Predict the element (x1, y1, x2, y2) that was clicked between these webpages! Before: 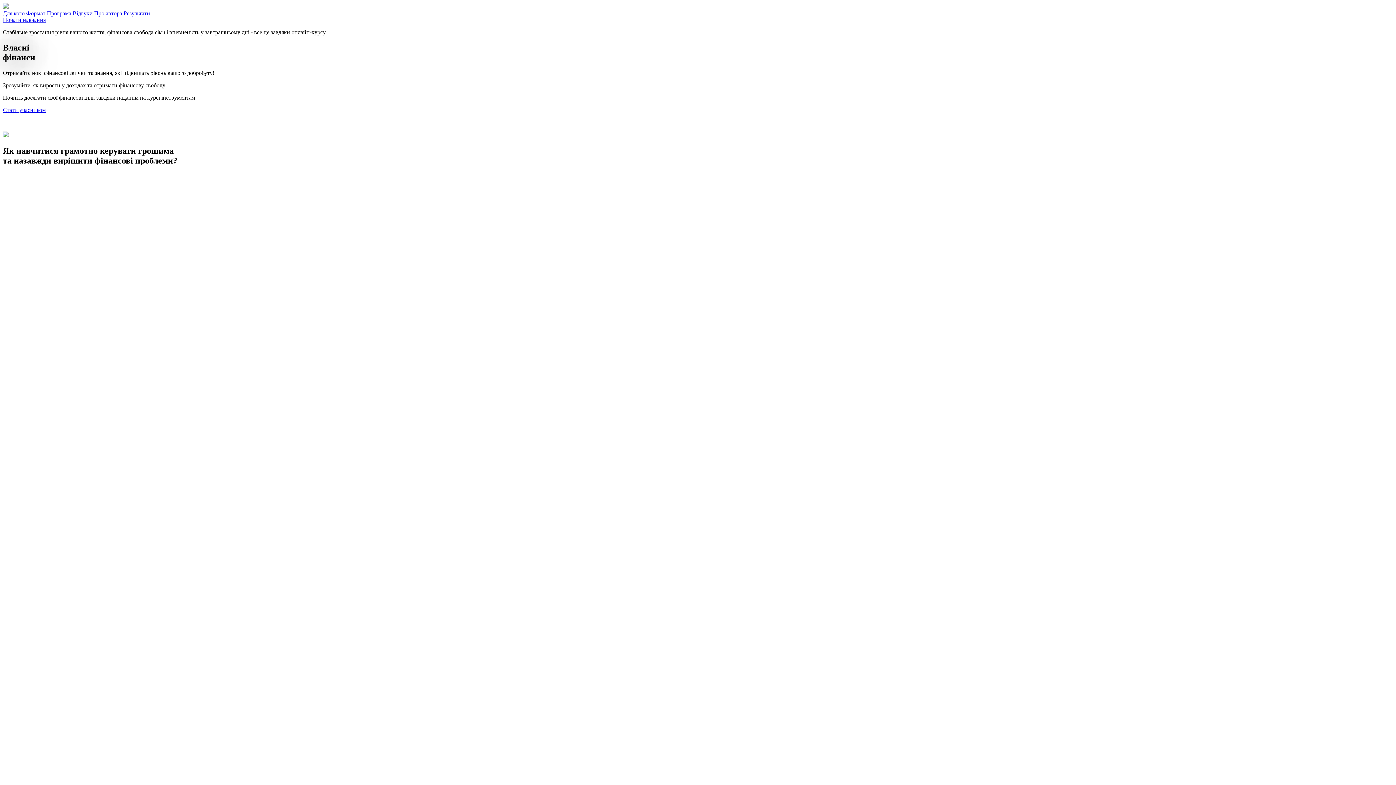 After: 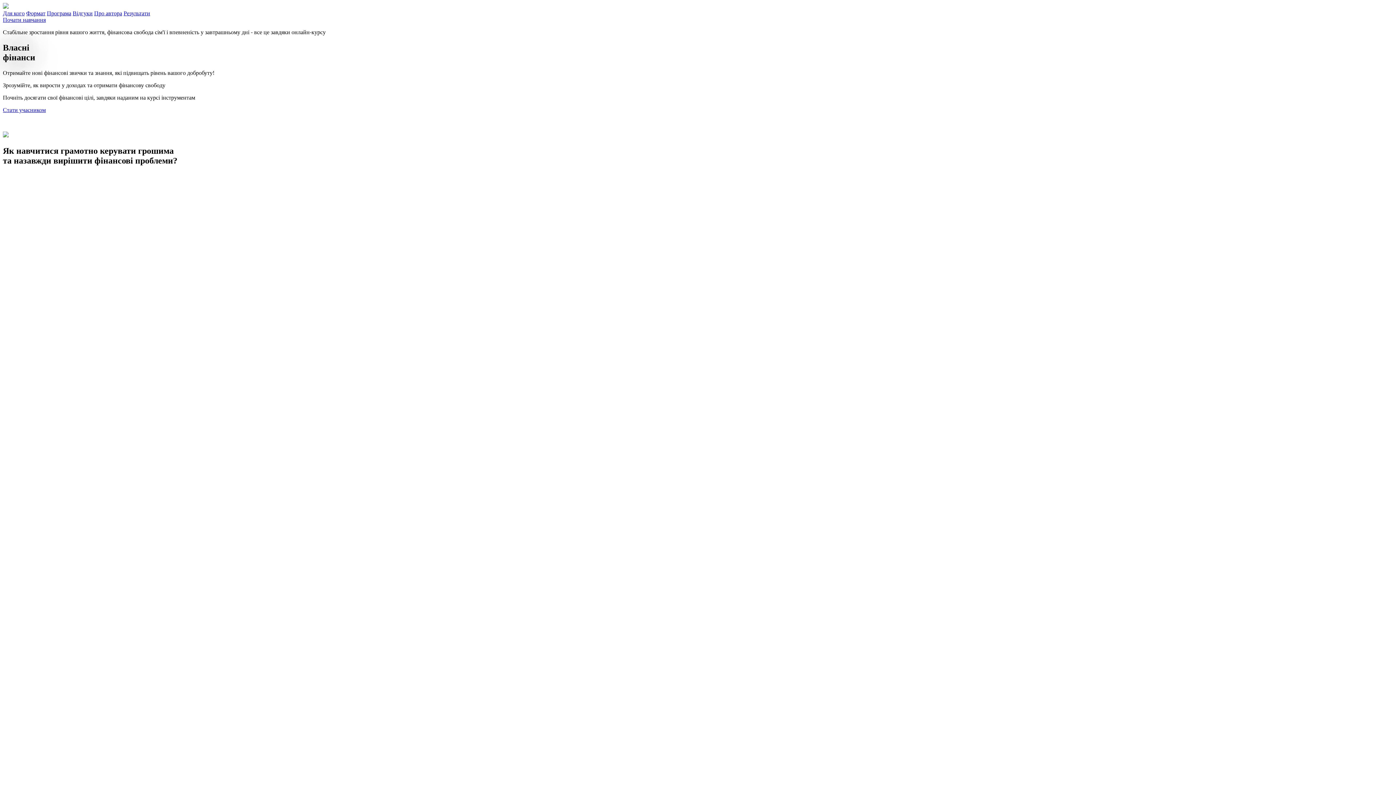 Action: bbox: (2, 3, 8, 9)